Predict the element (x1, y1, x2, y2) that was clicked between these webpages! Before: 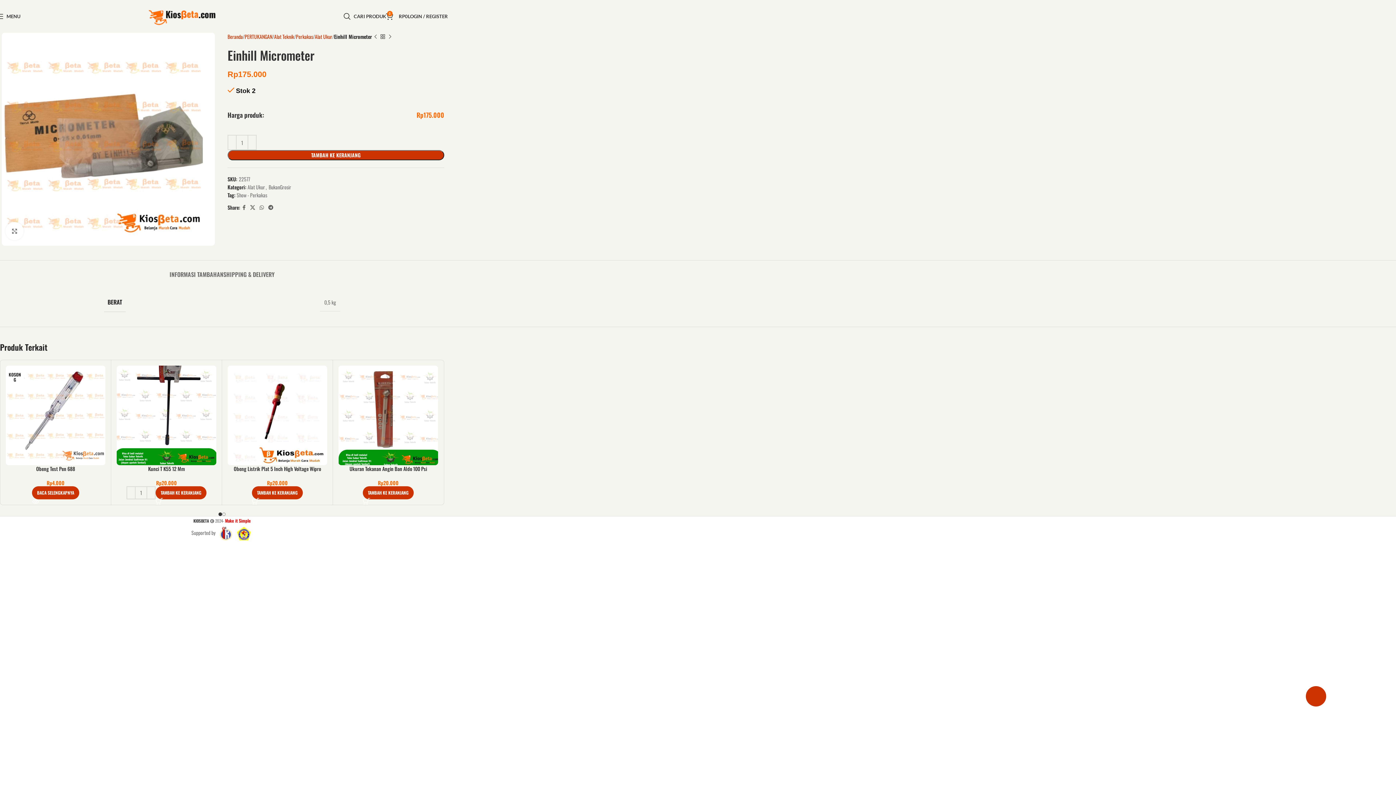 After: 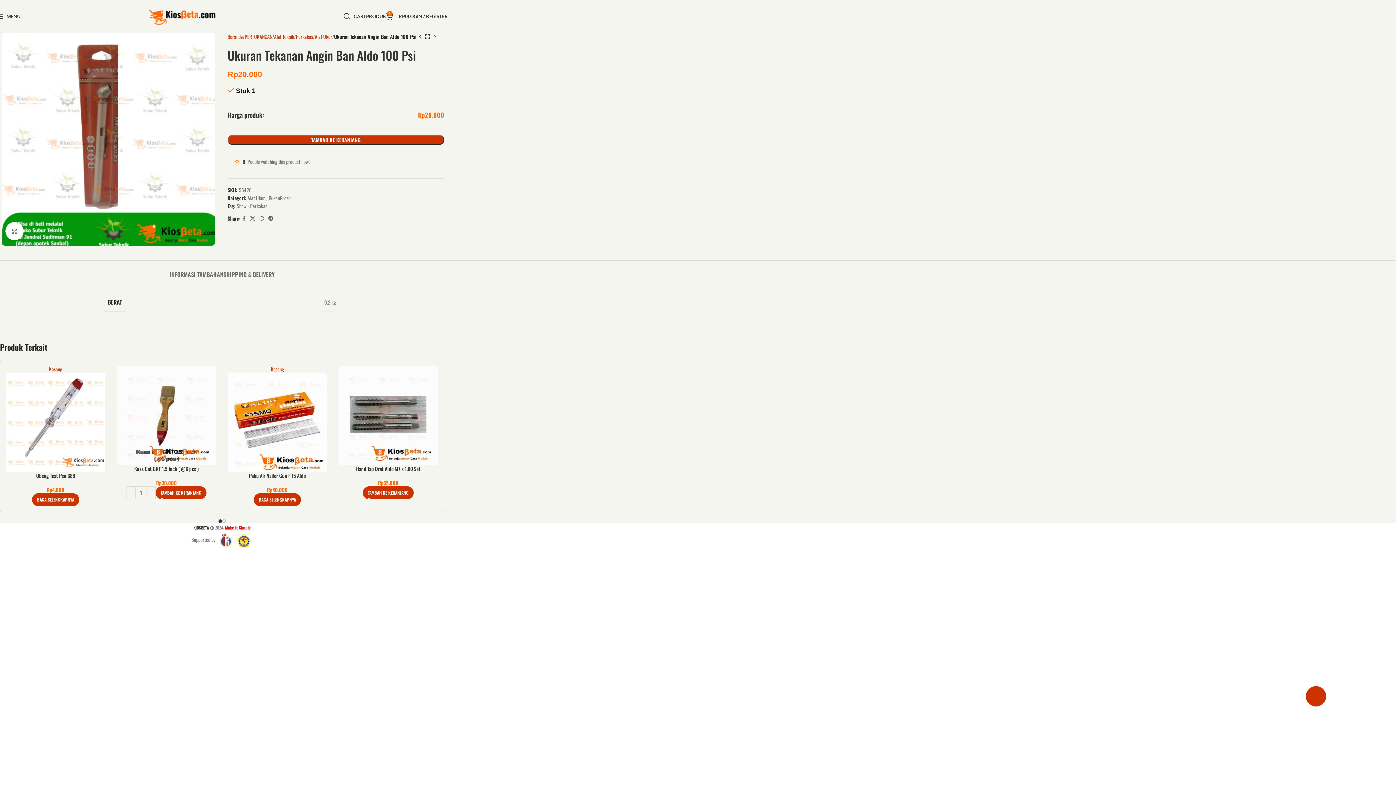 Action: label: Ukuran Tekanan Angin Ban Aldo 100 Psi bbox: (349, 465, 427, 472)